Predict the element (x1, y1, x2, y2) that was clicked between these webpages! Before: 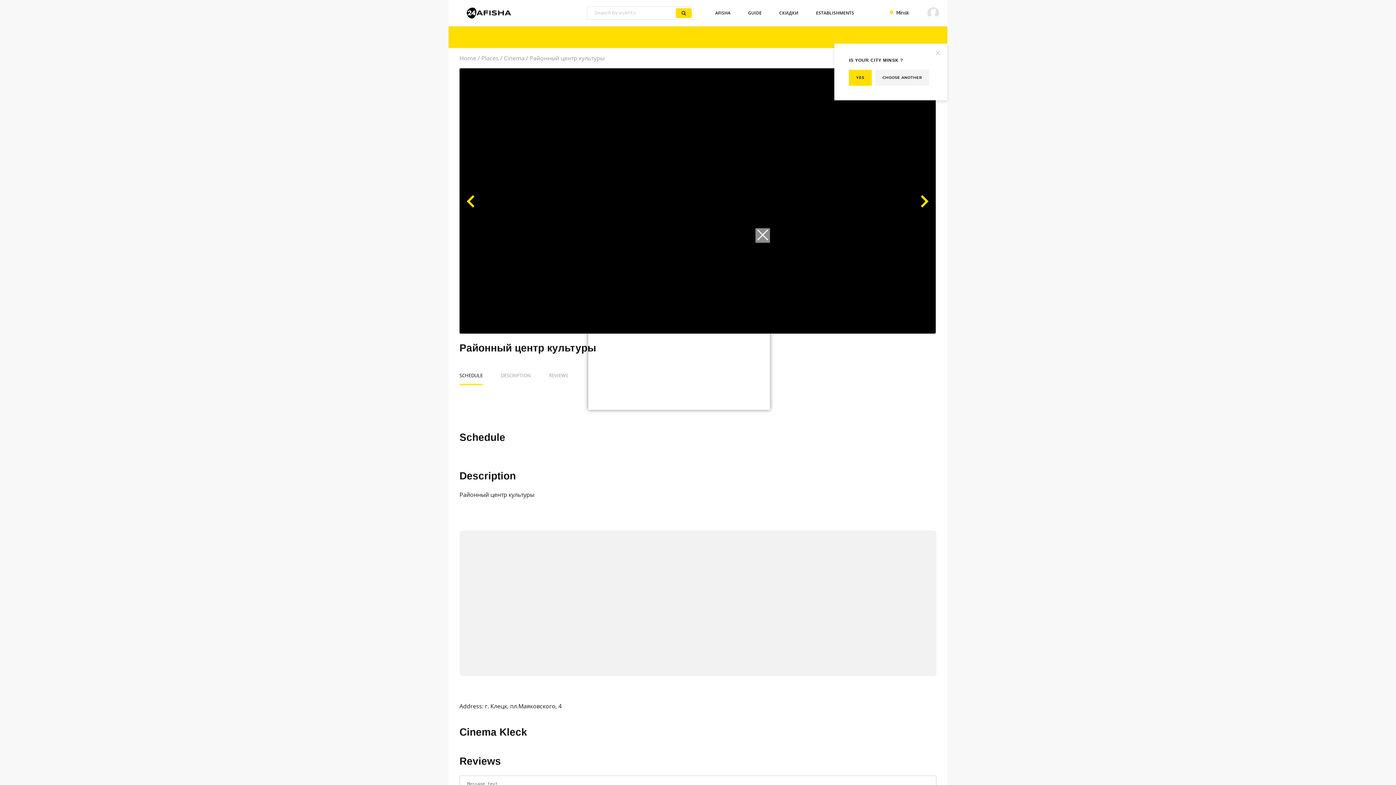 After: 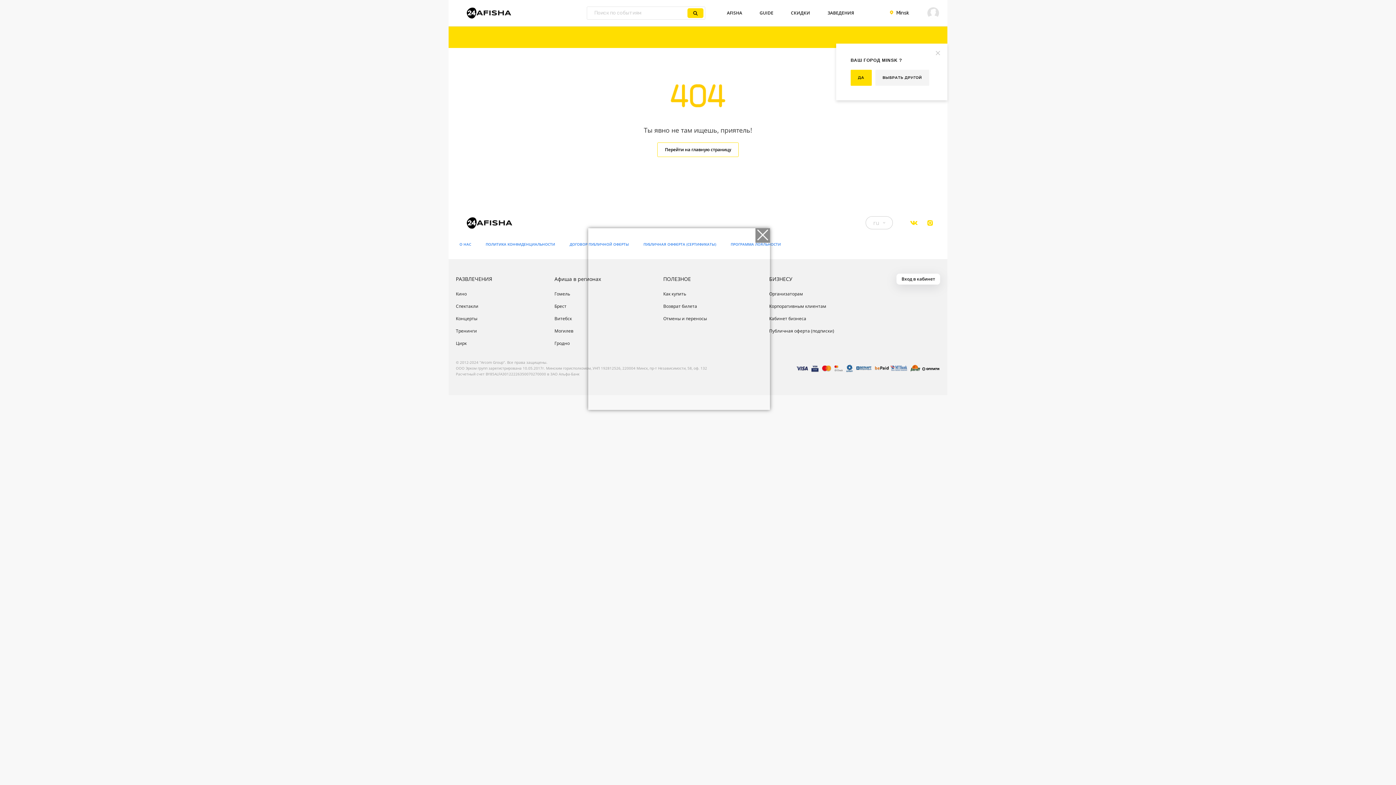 Action: bbox: (504, 55, 524, 61) label: Cinema